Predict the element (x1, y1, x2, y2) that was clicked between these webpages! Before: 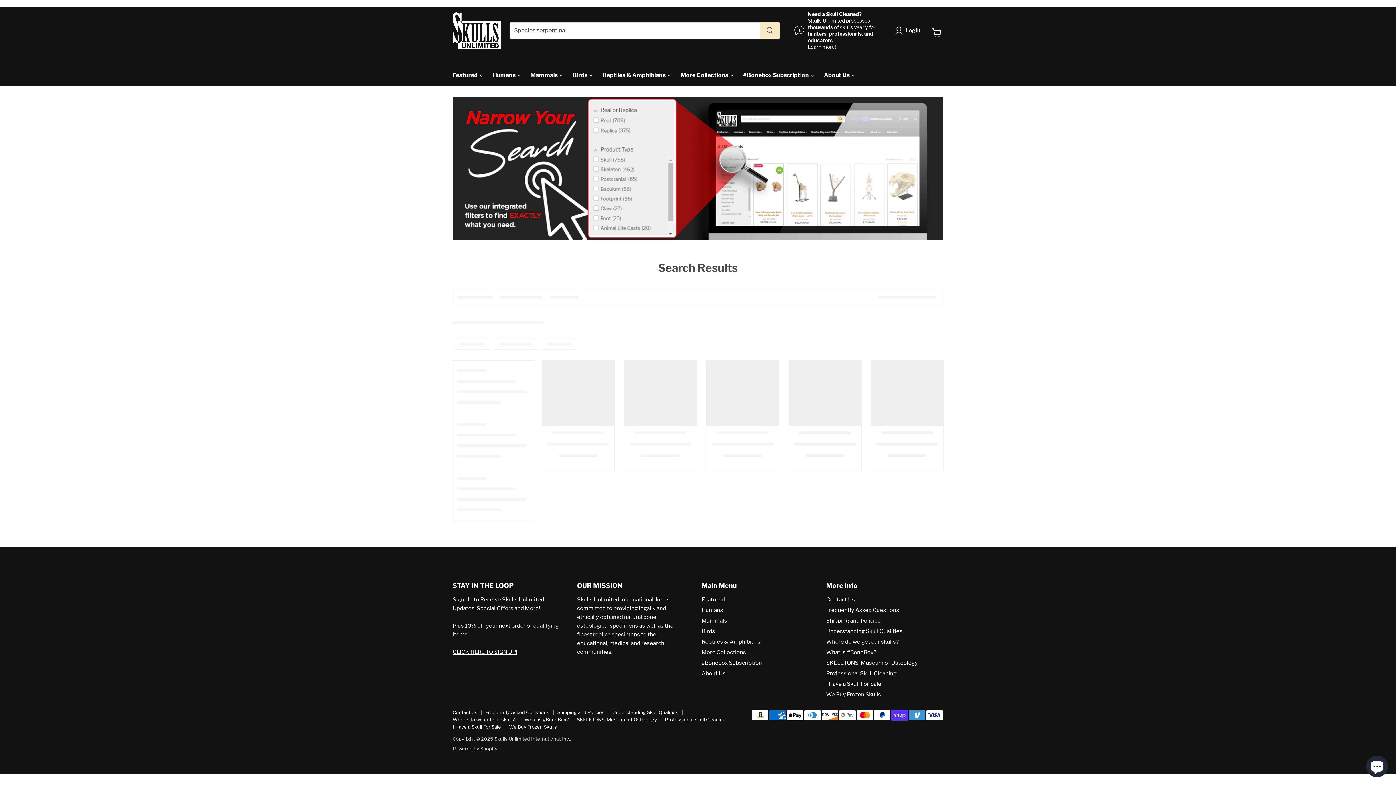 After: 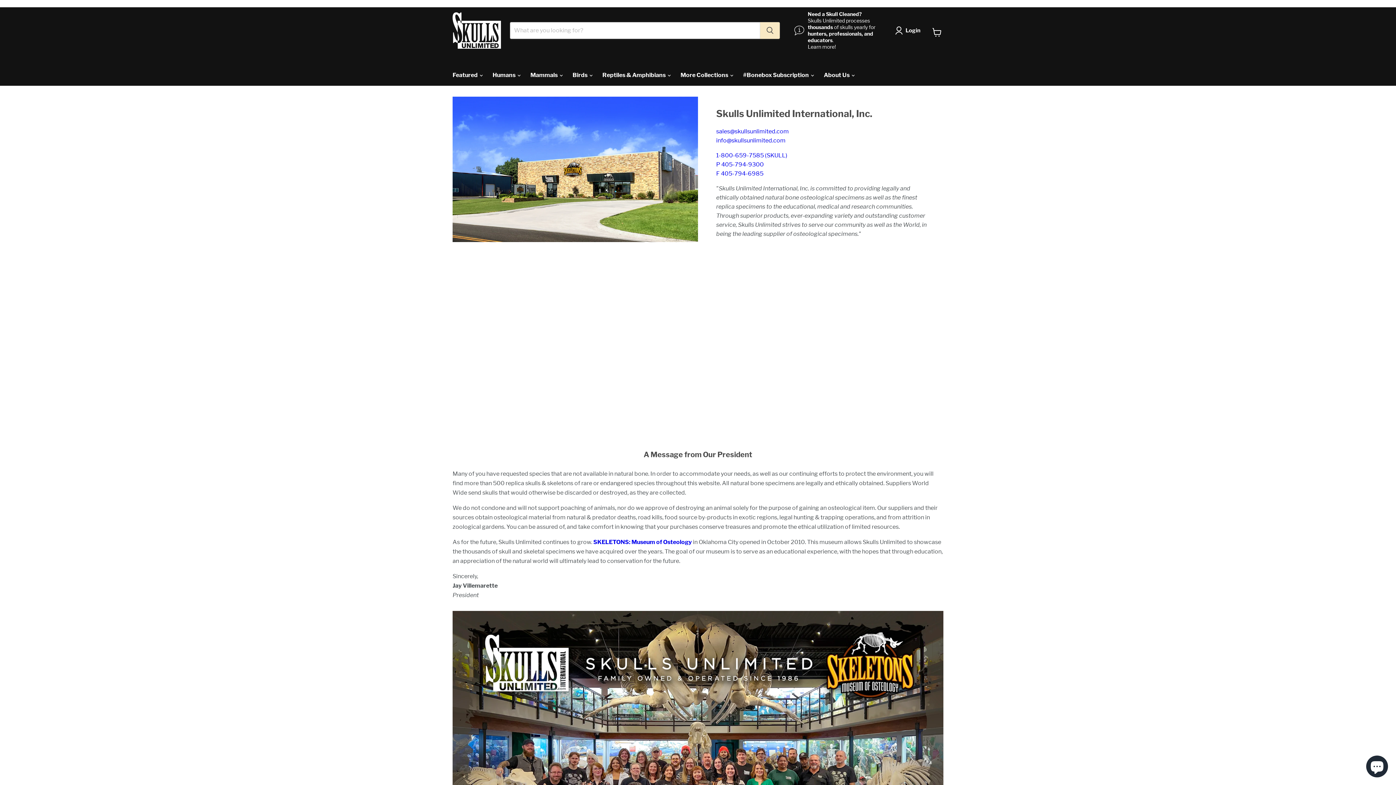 Action: bbox: (452, 717, 516, 722) label: Where do we get our skulls?